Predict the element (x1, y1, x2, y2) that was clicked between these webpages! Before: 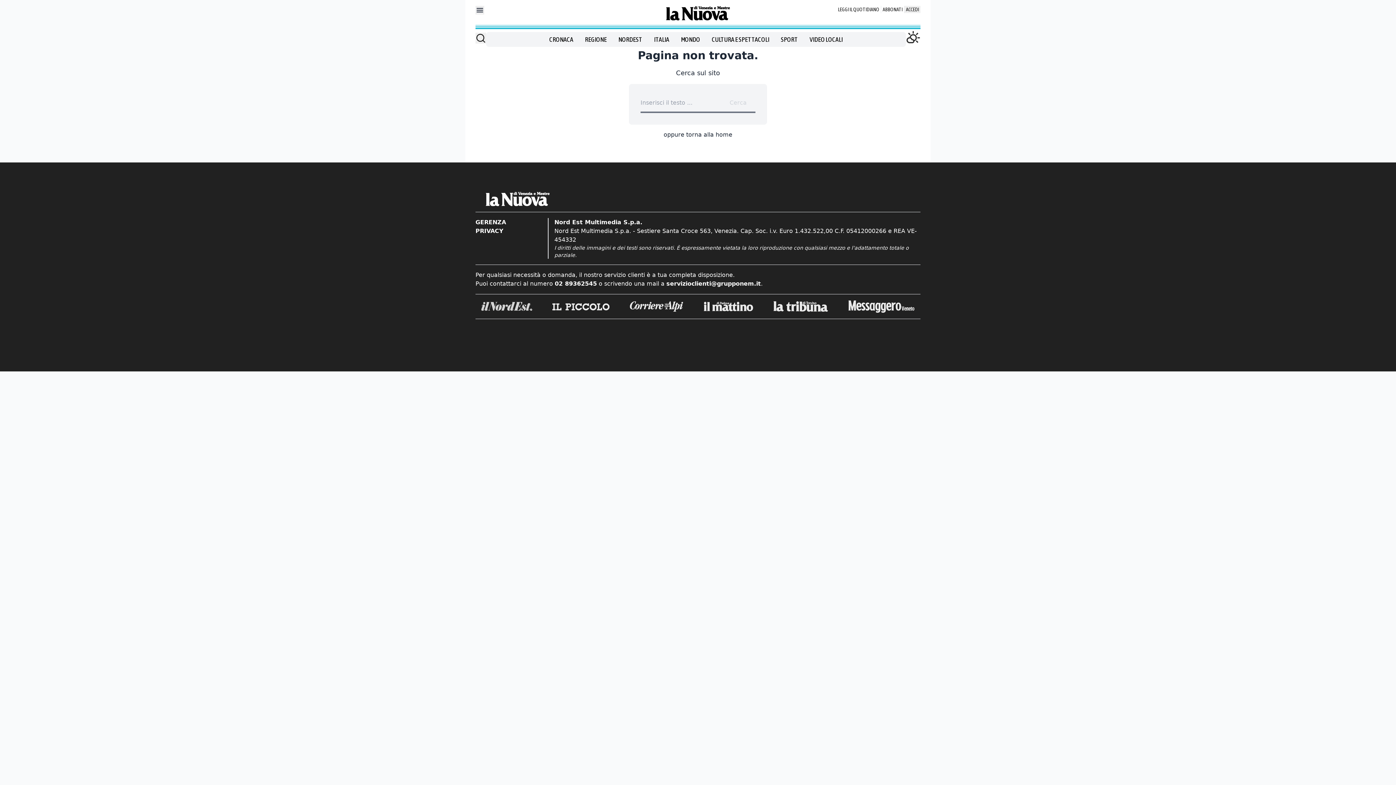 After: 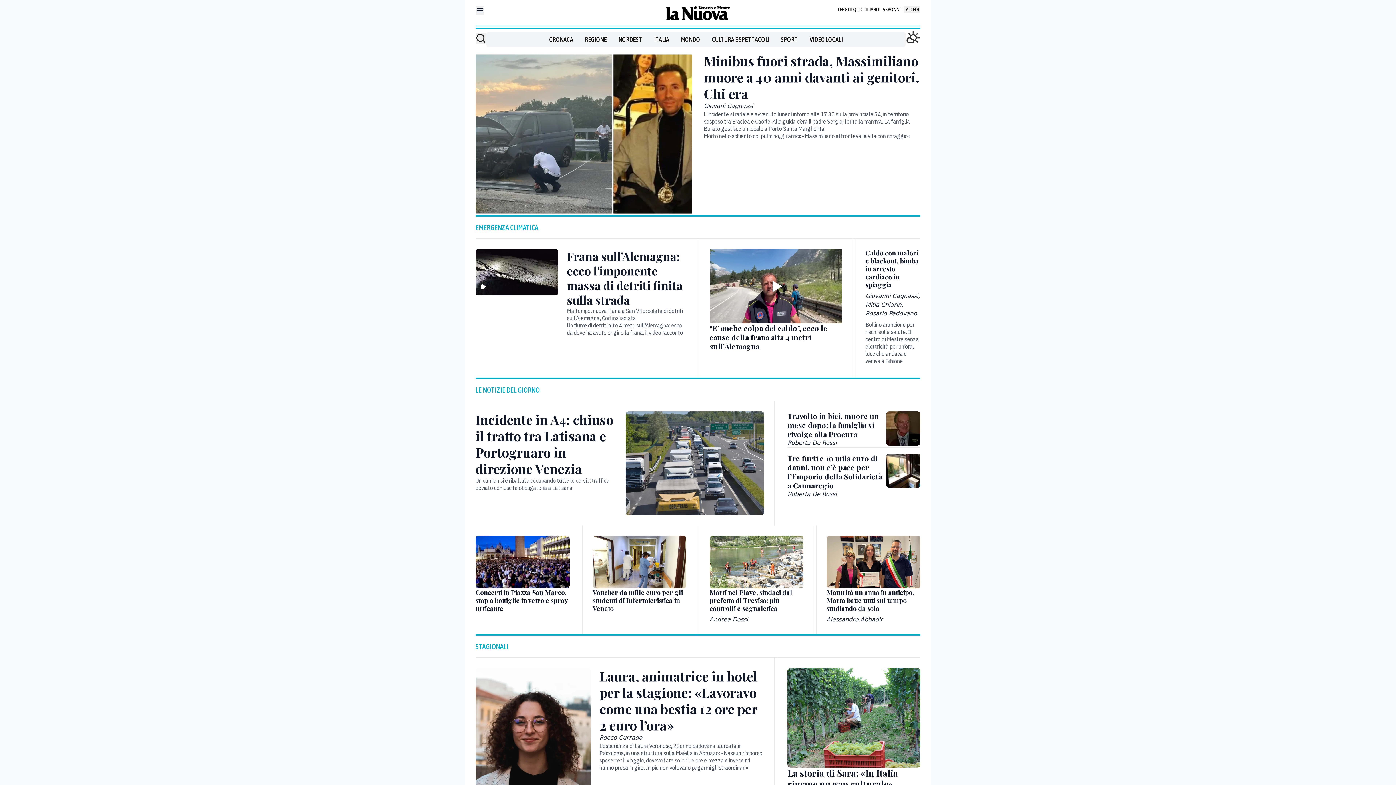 Action: bbox: (545, 5, 850, 20)